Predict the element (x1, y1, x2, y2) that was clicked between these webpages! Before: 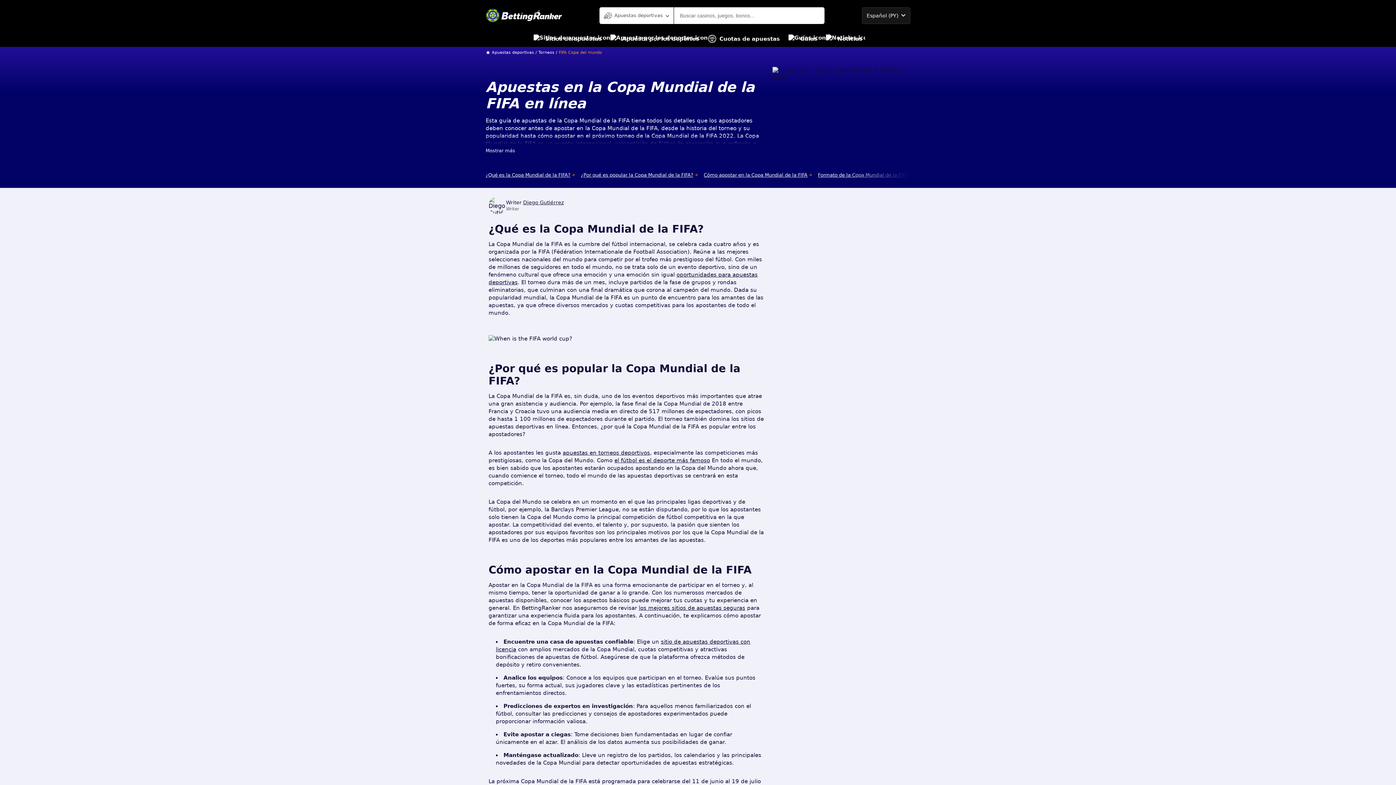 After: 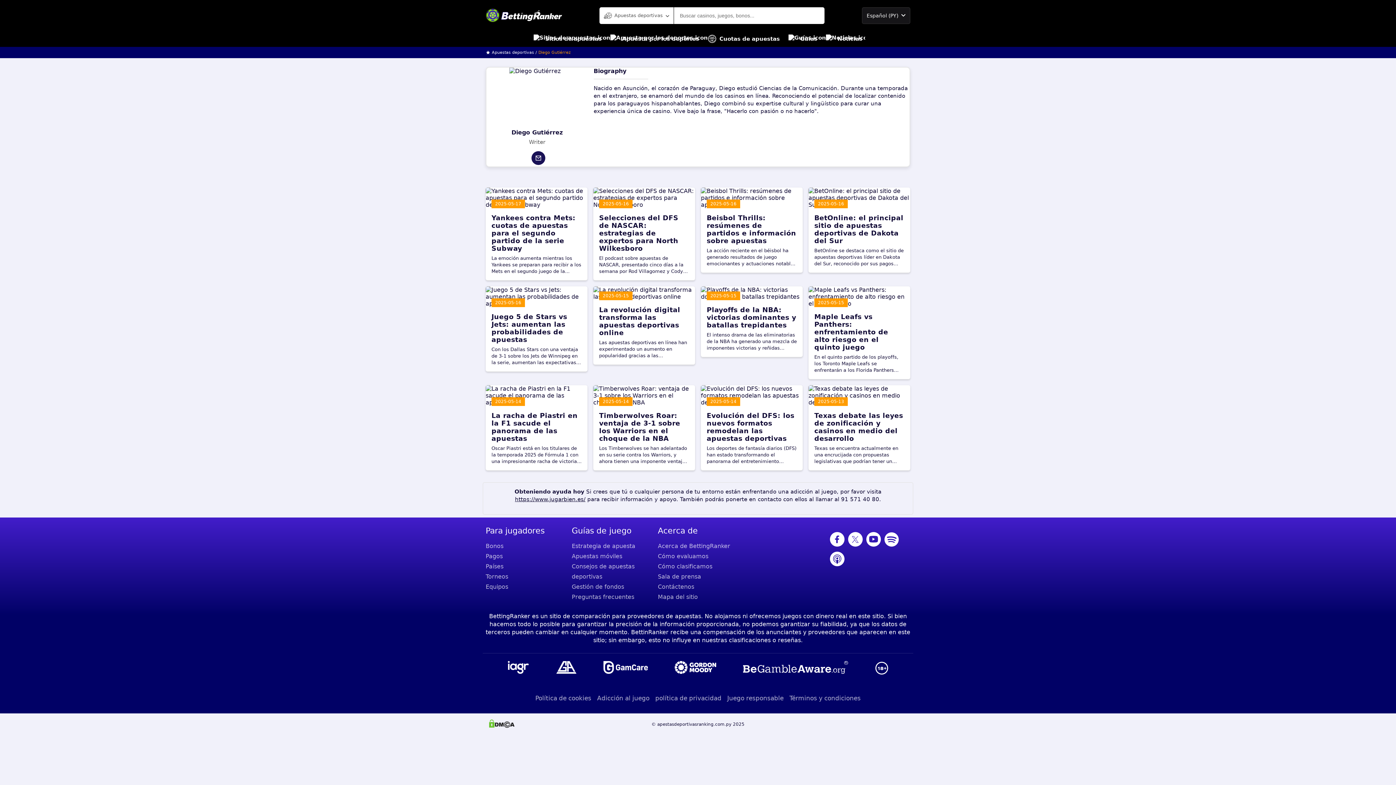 Action: bbox: (523, 199, 564, 205) label: Diego Gutiérrez